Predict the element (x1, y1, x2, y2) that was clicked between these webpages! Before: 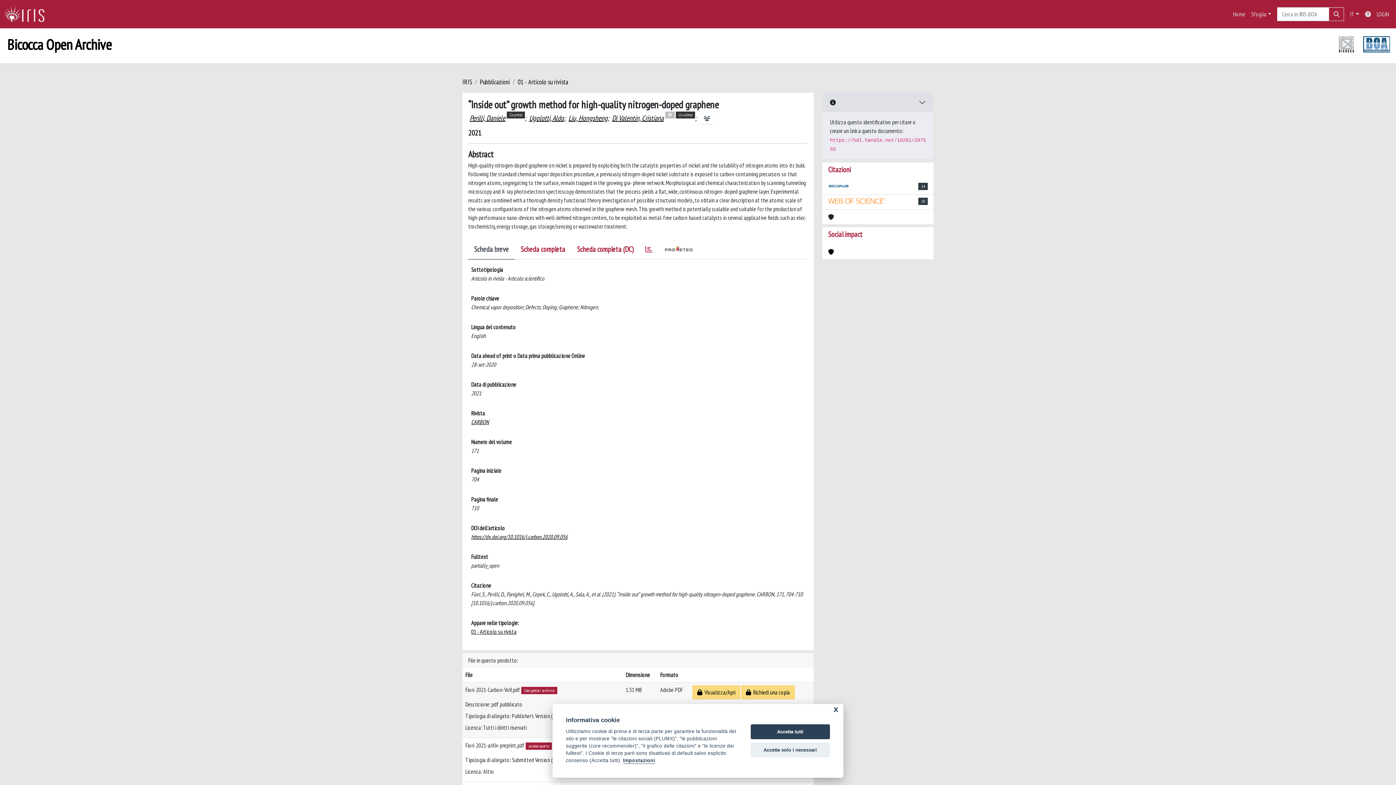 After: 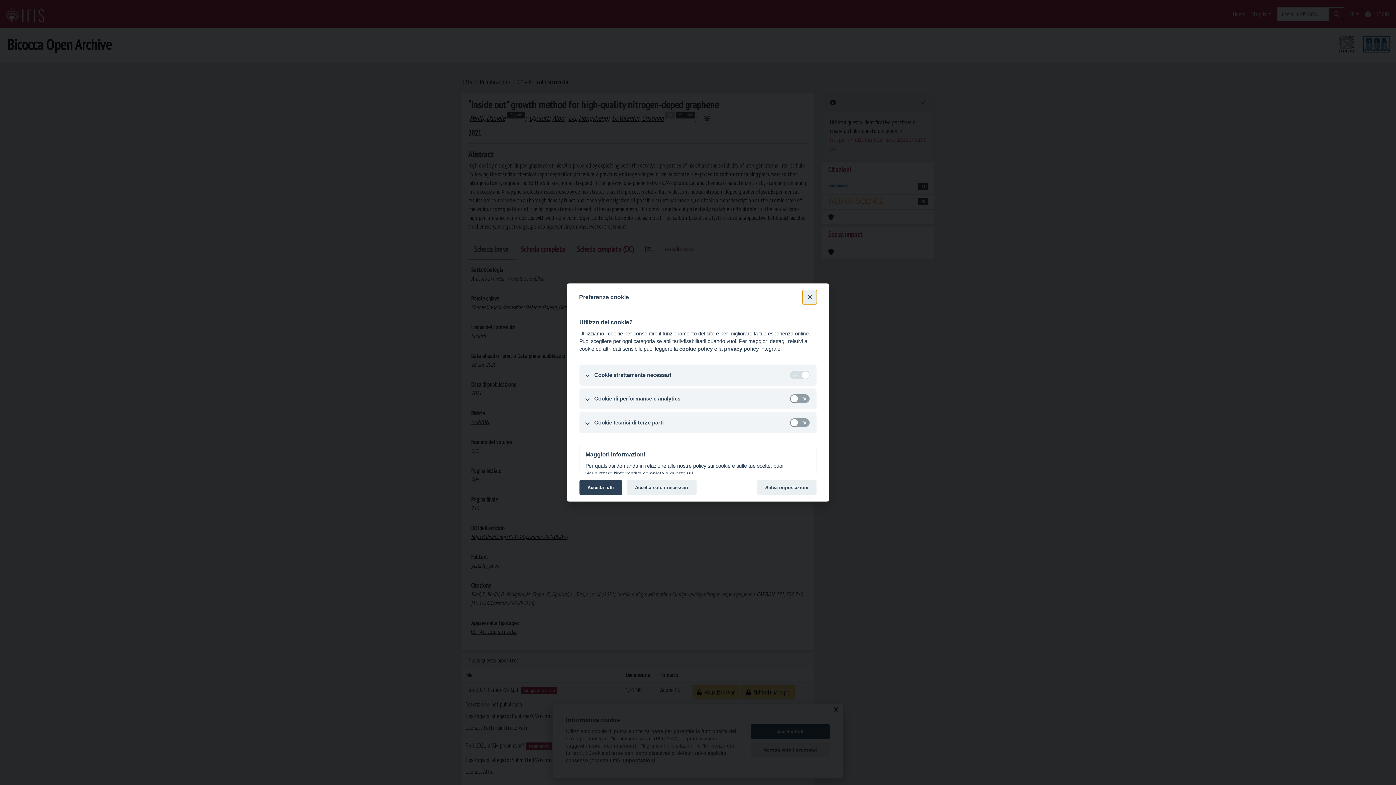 Action: bbox: (623, 758, 655, 764) label: Impostazioni